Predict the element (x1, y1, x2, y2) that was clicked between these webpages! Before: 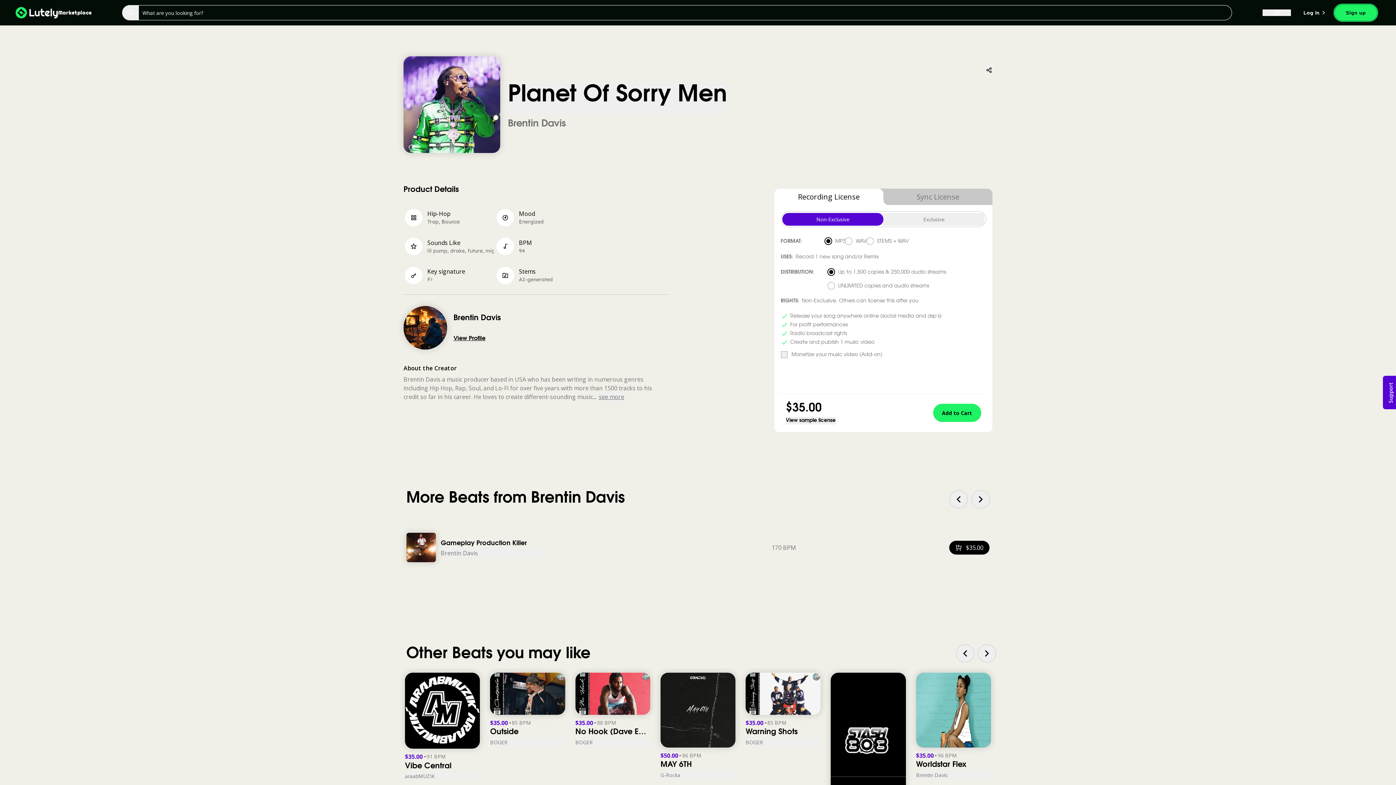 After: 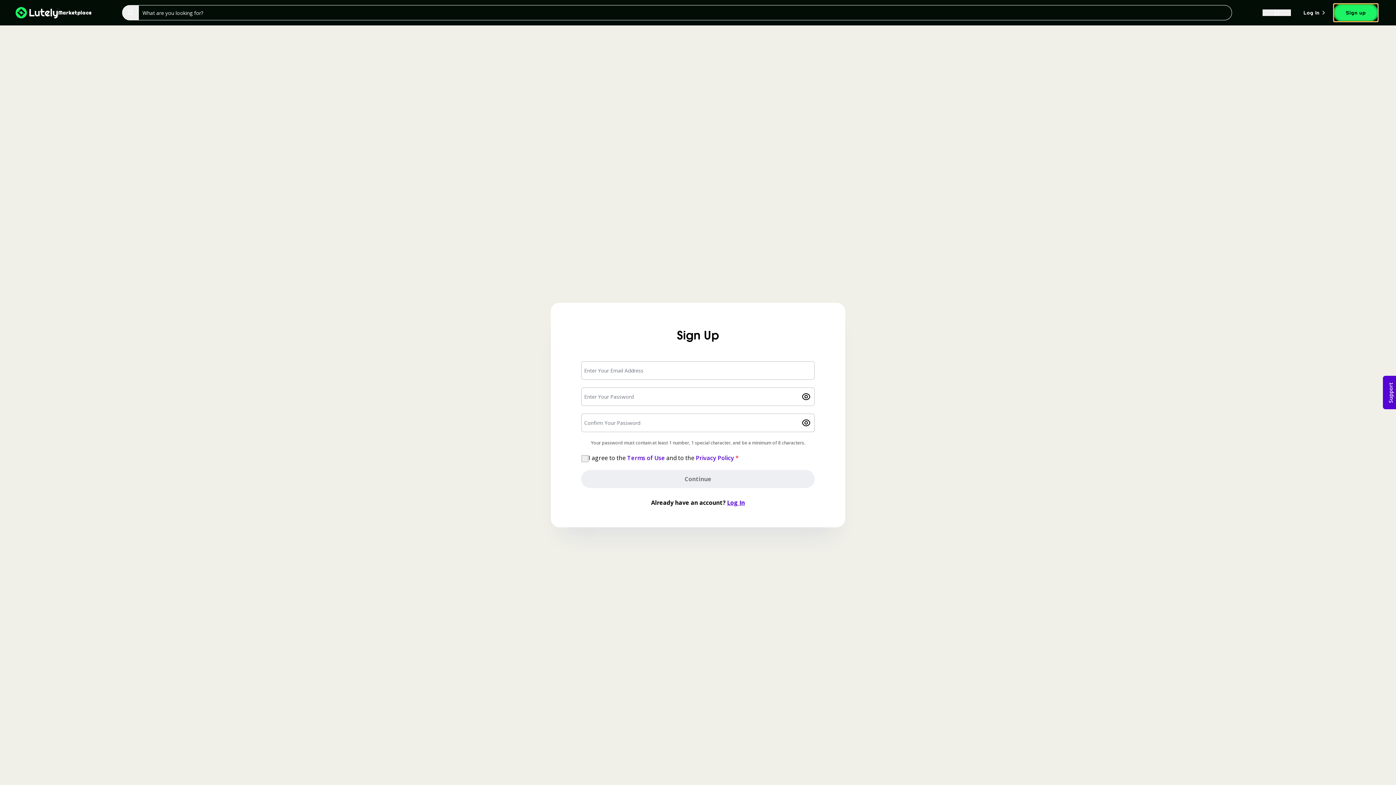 Action: bbox: (1333, 3, 1378, 21) label: Sign up